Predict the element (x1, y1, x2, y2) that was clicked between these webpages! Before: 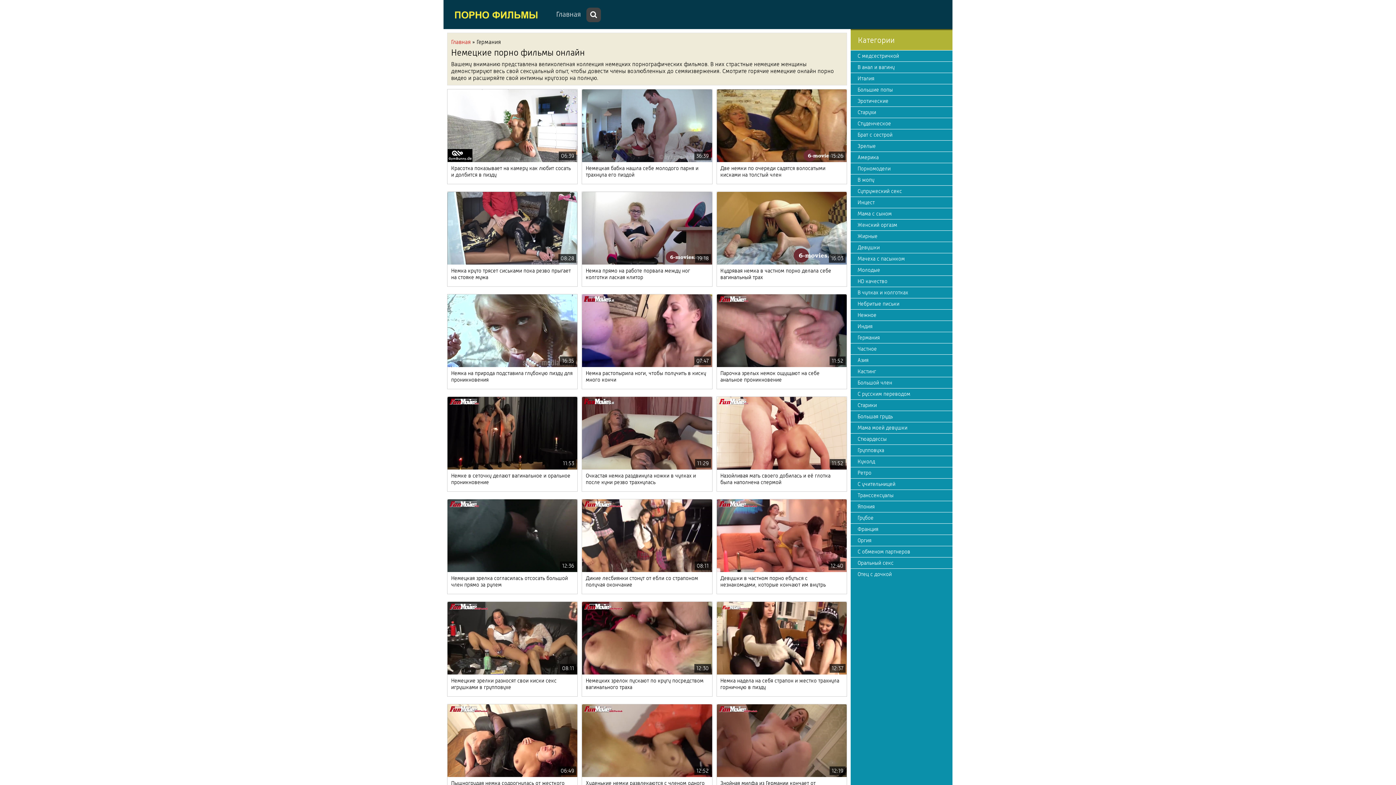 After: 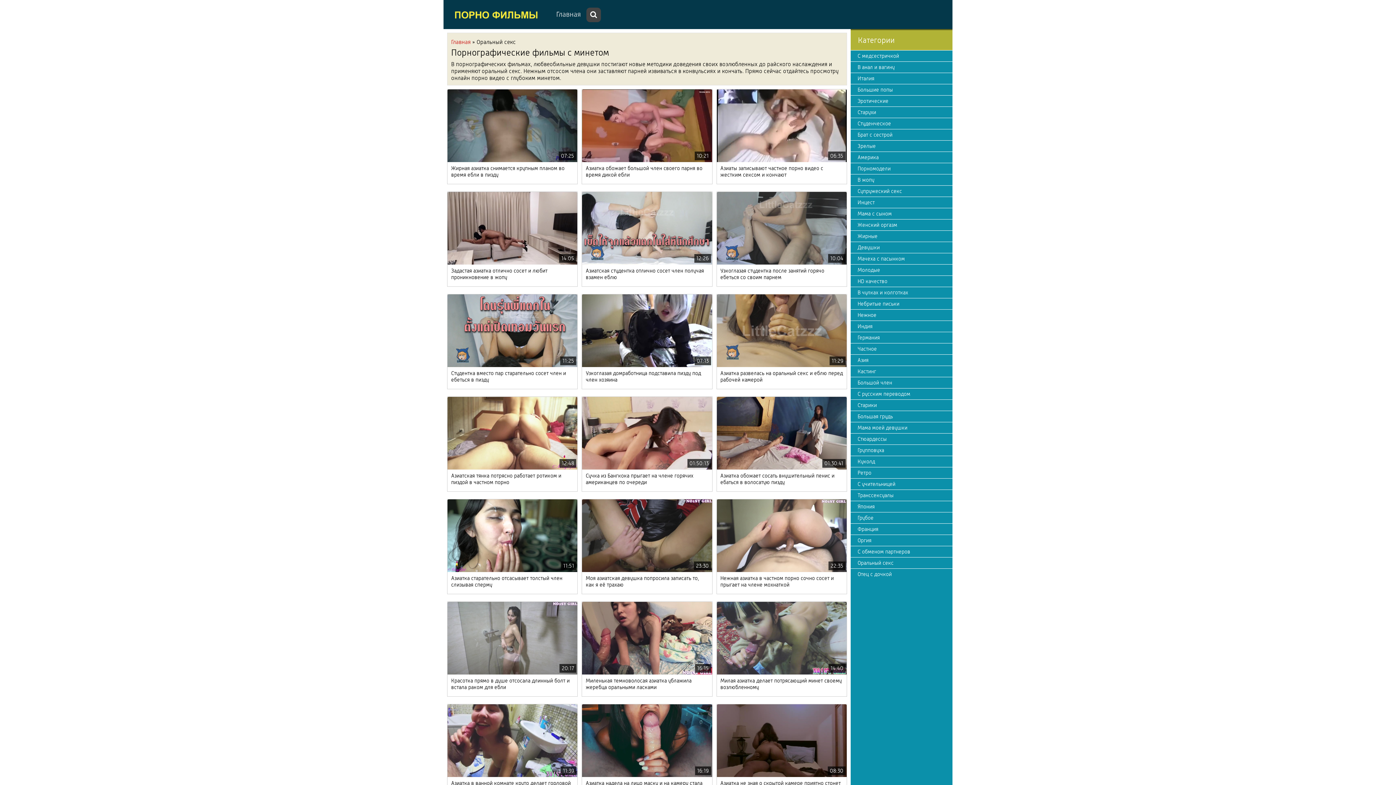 Action: bbox: (850, 557, 952, 568) label: Оральный секс